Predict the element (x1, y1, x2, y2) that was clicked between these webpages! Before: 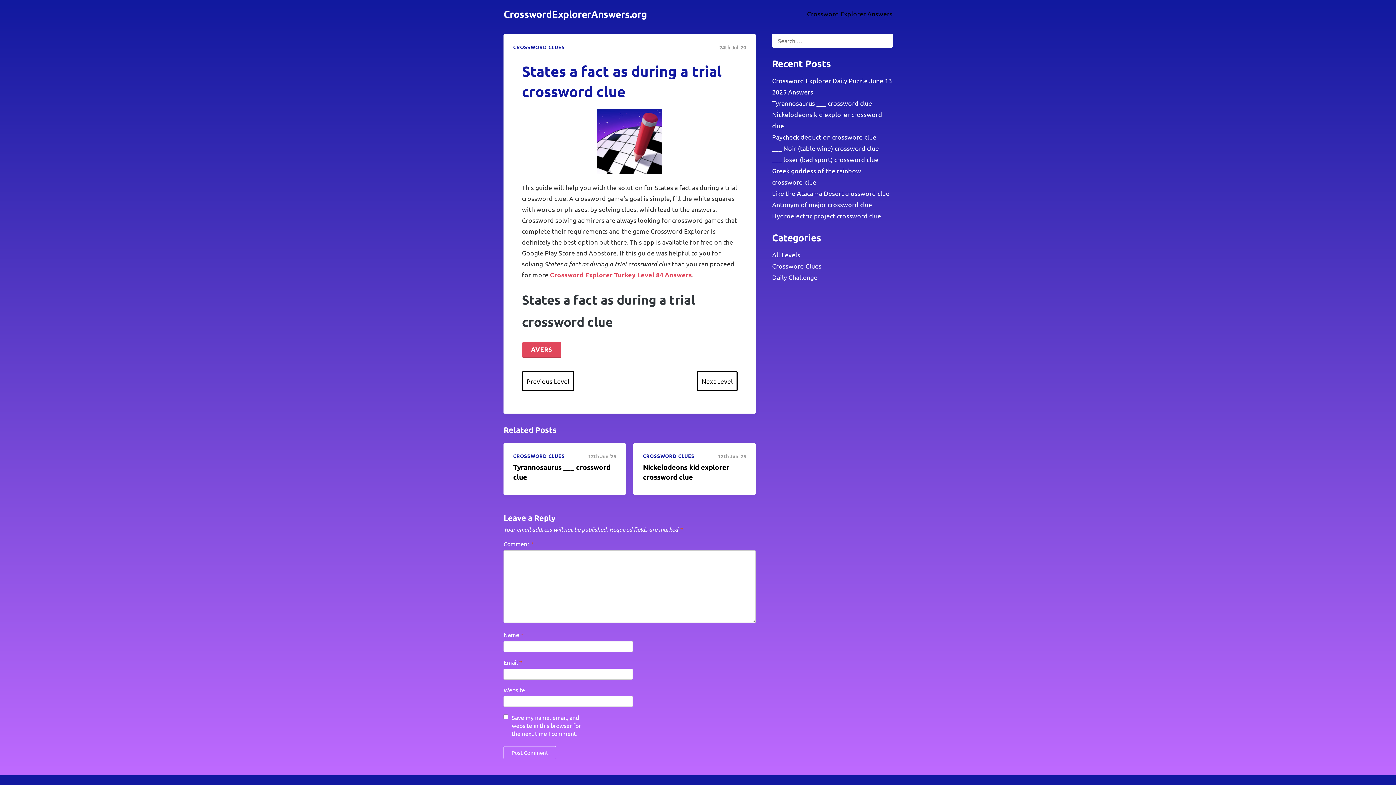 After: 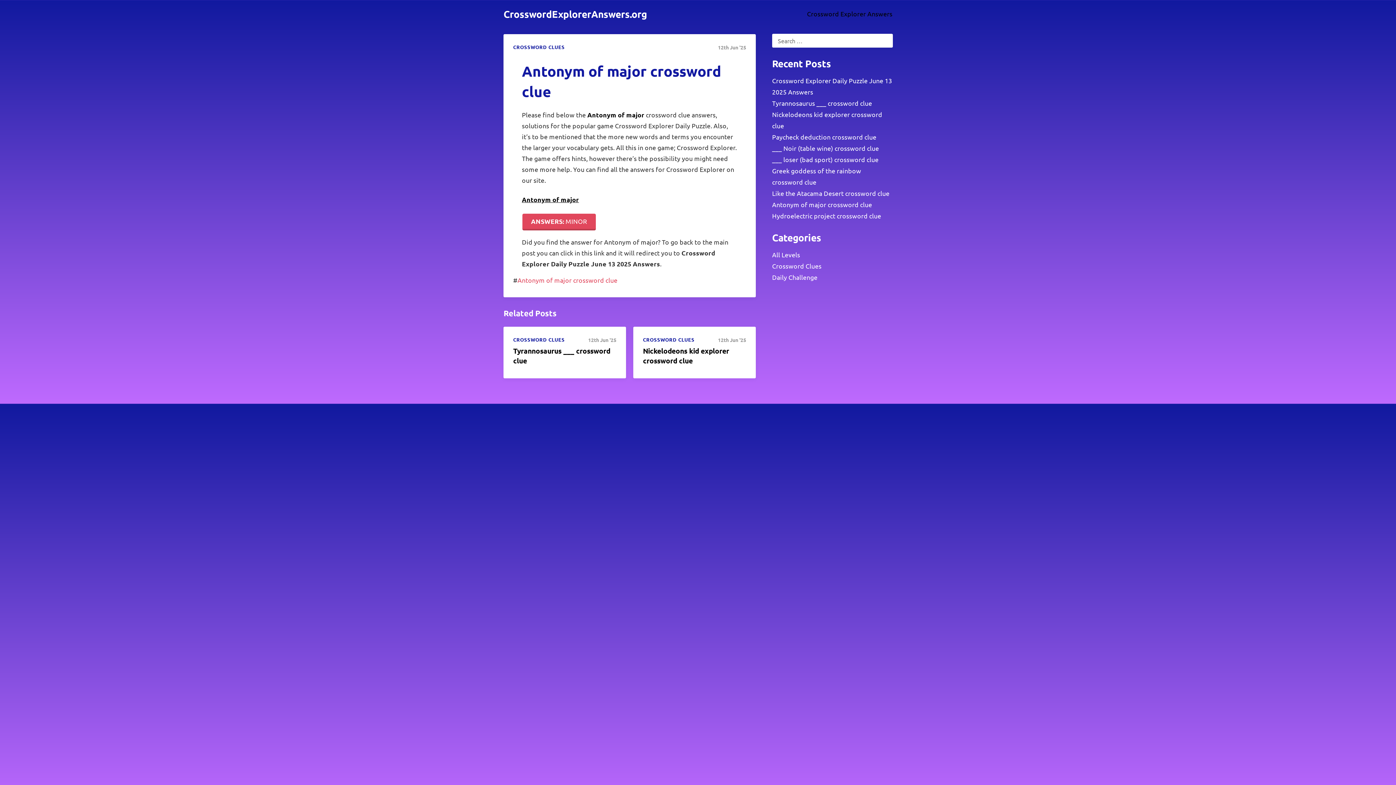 Action: label: Antonym of major crossword clue bbox: (772, 200, 872, 208)